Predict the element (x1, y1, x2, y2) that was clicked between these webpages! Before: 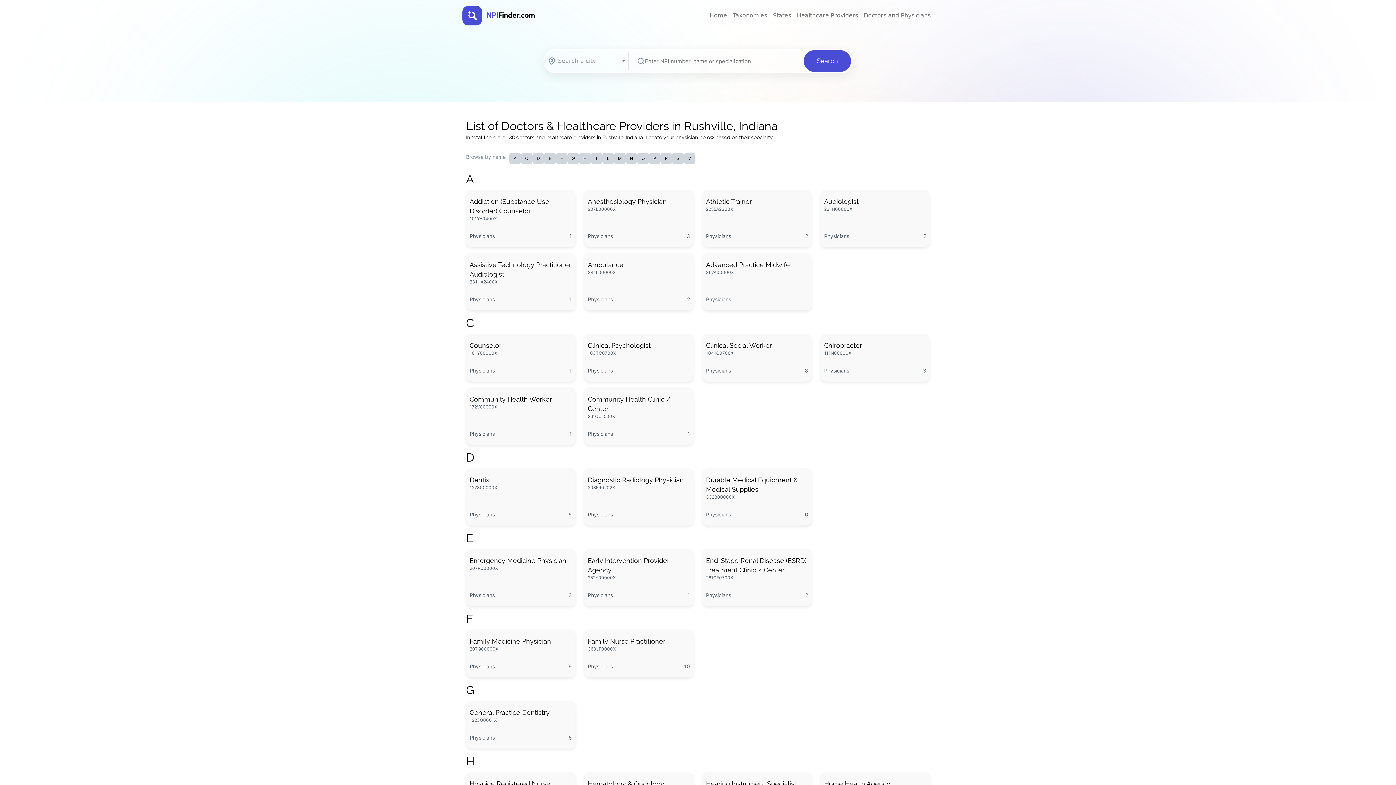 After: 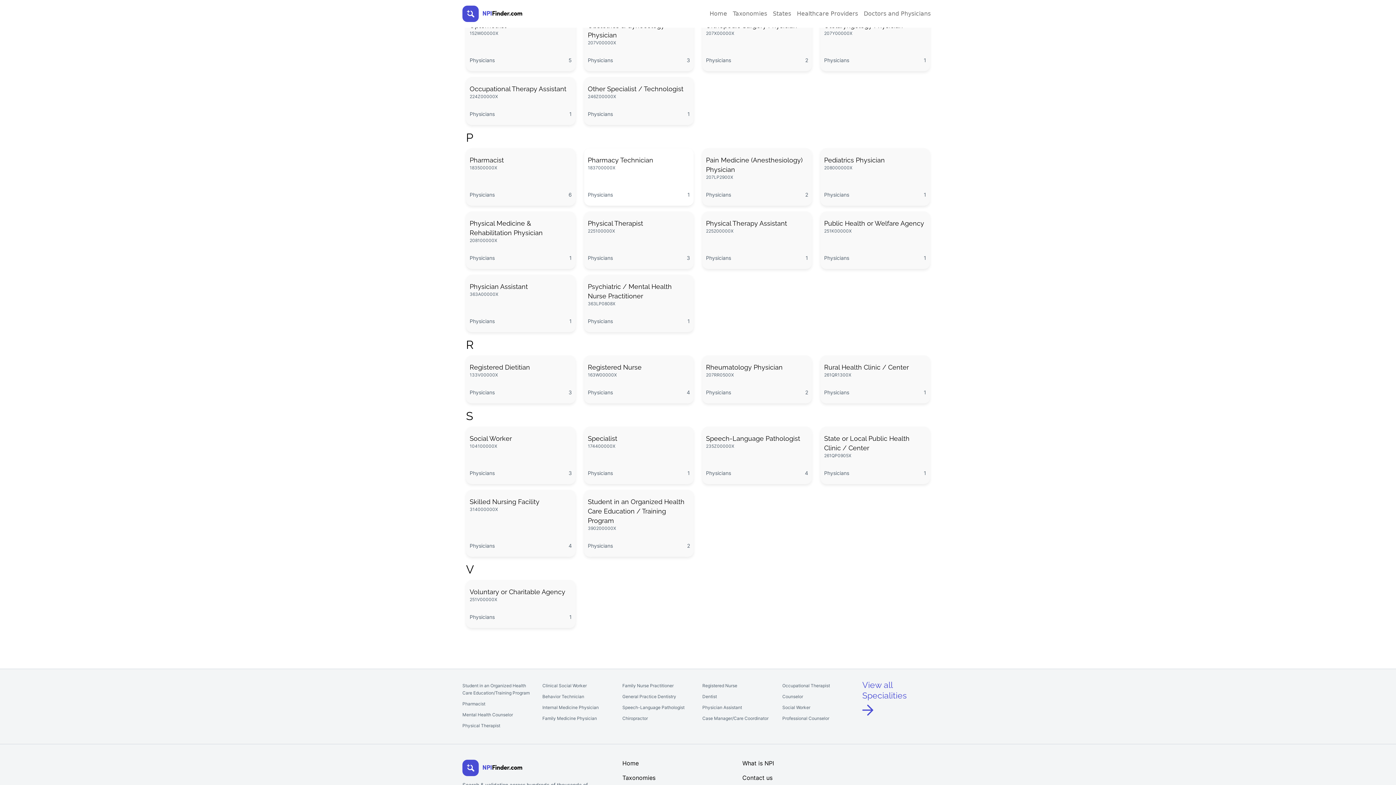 Action: label: O bbox: (637, 152, 649, 164)